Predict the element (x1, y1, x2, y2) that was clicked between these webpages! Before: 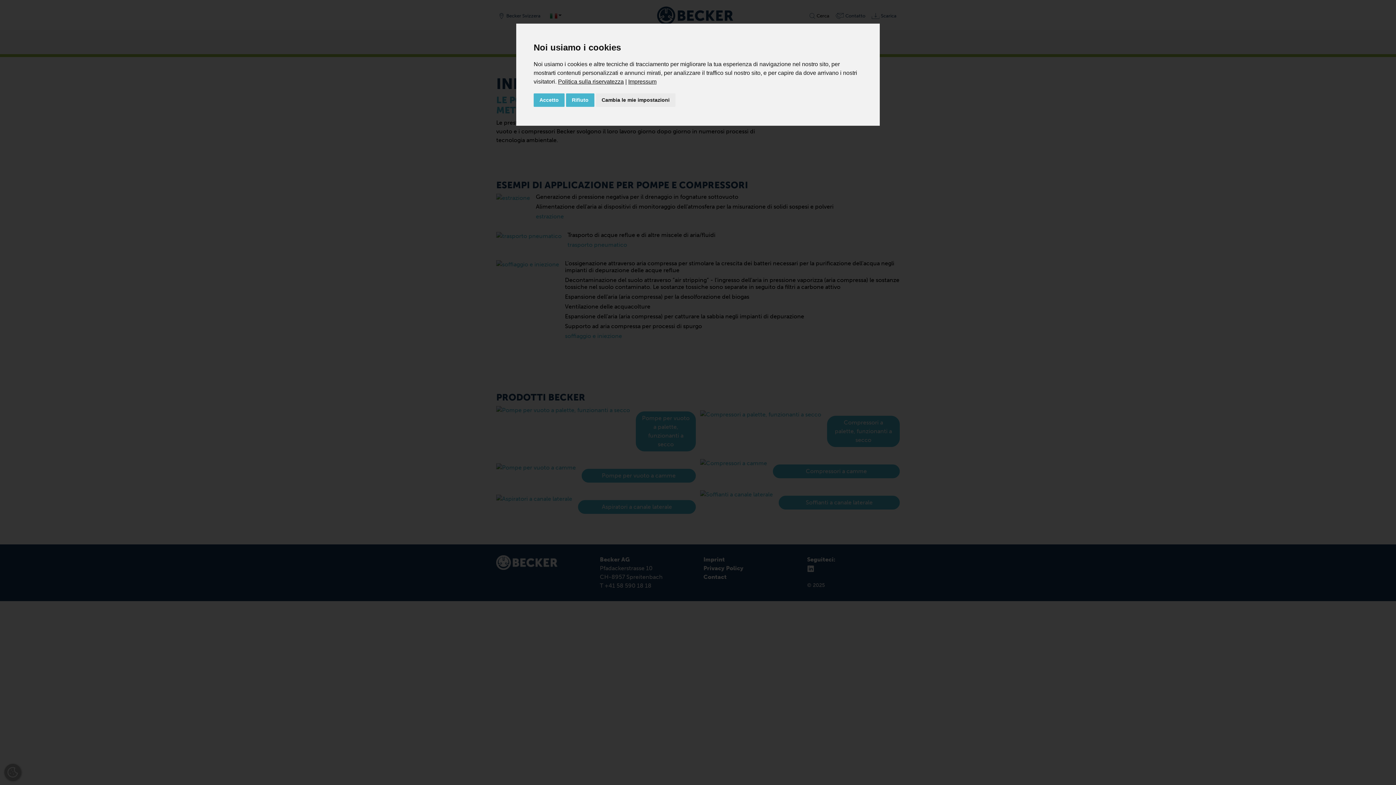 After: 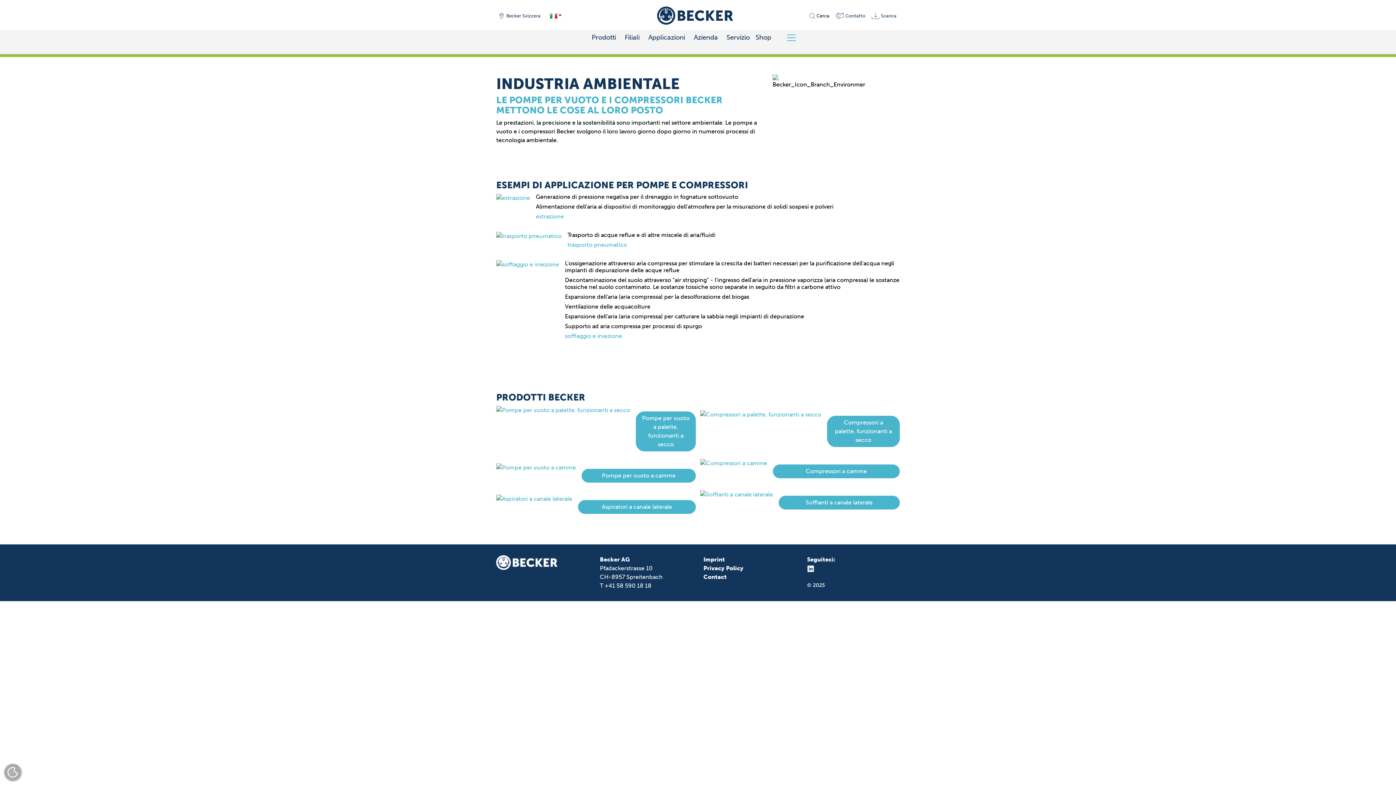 Action: label: Rifiuto bbox: (566, 93, 594, 106)